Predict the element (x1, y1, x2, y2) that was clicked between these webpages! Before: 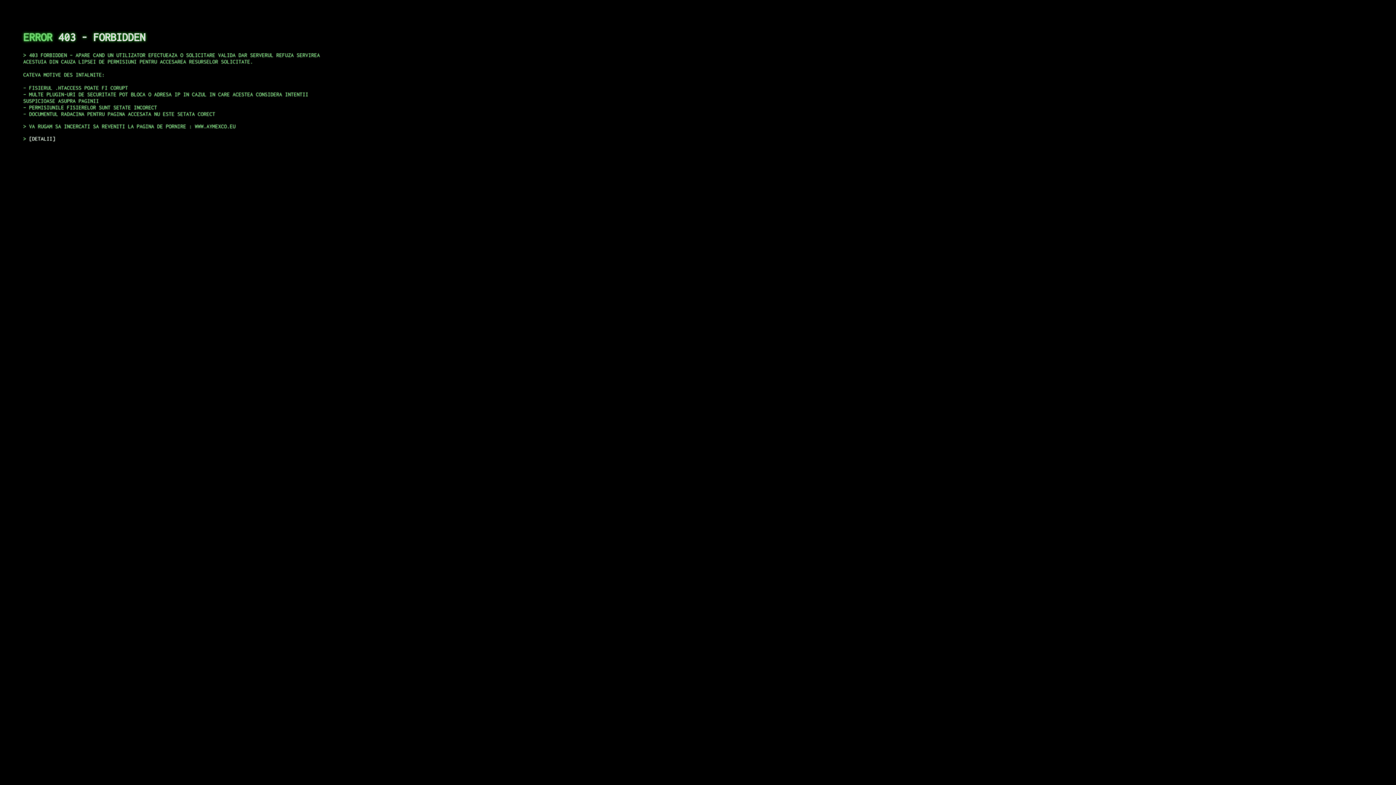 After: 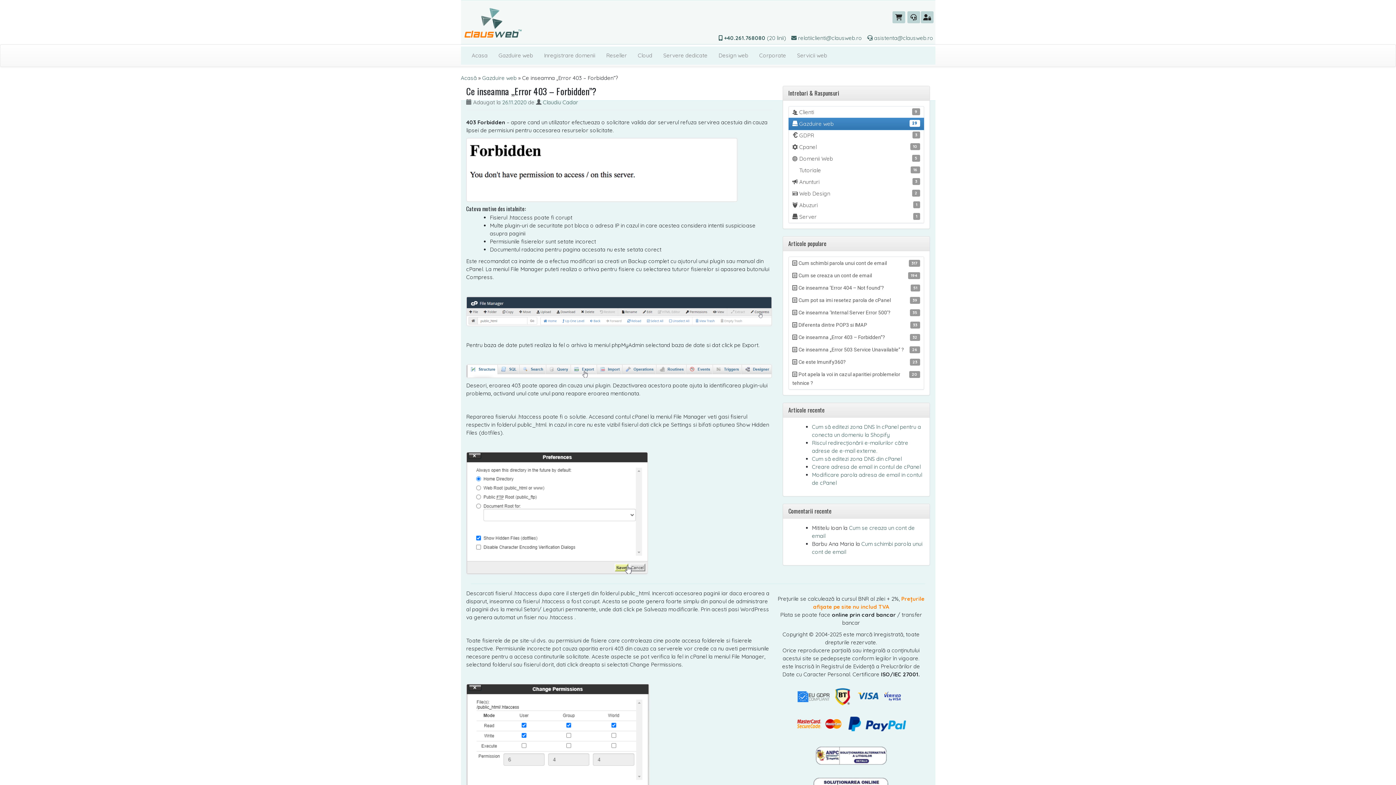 Action: label: DETALII bbox: (29, 135, 55, 141)